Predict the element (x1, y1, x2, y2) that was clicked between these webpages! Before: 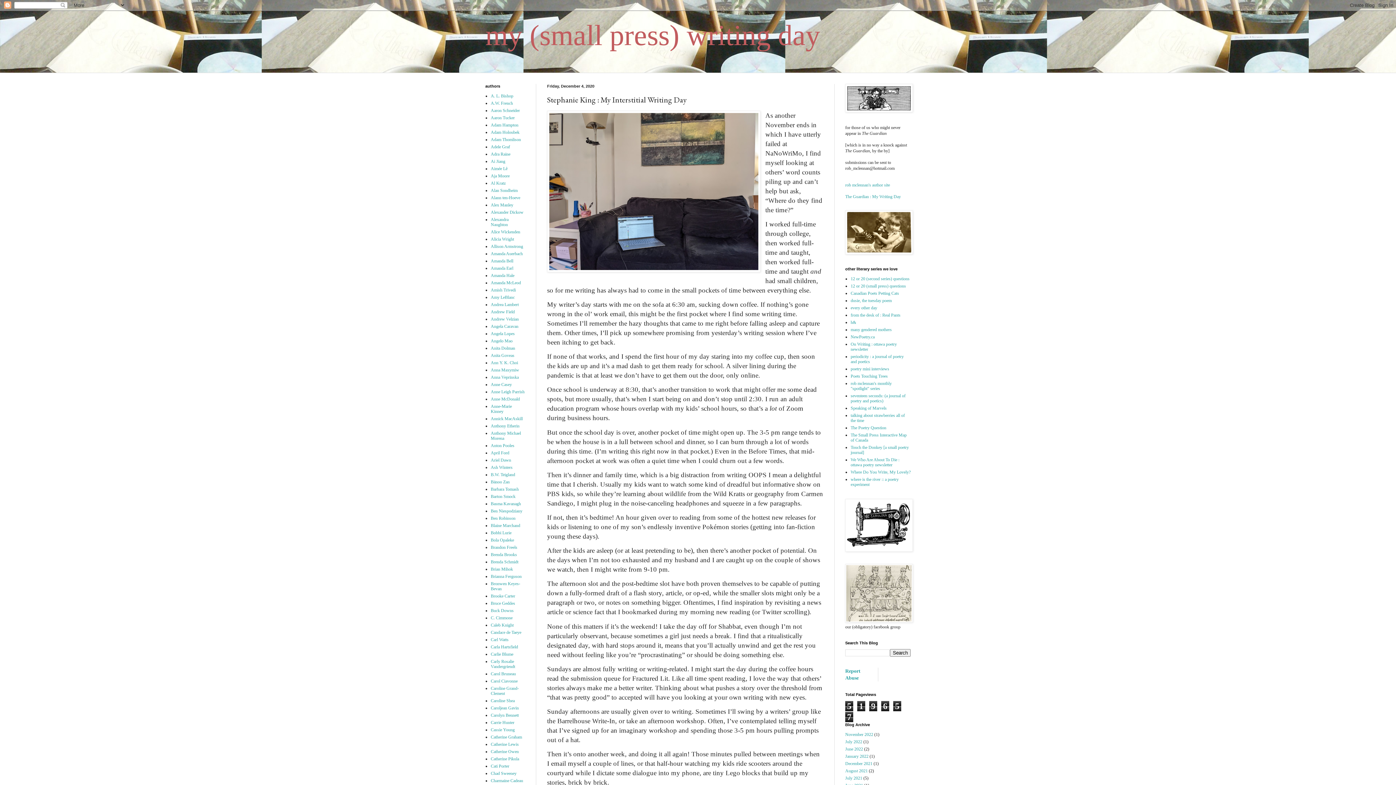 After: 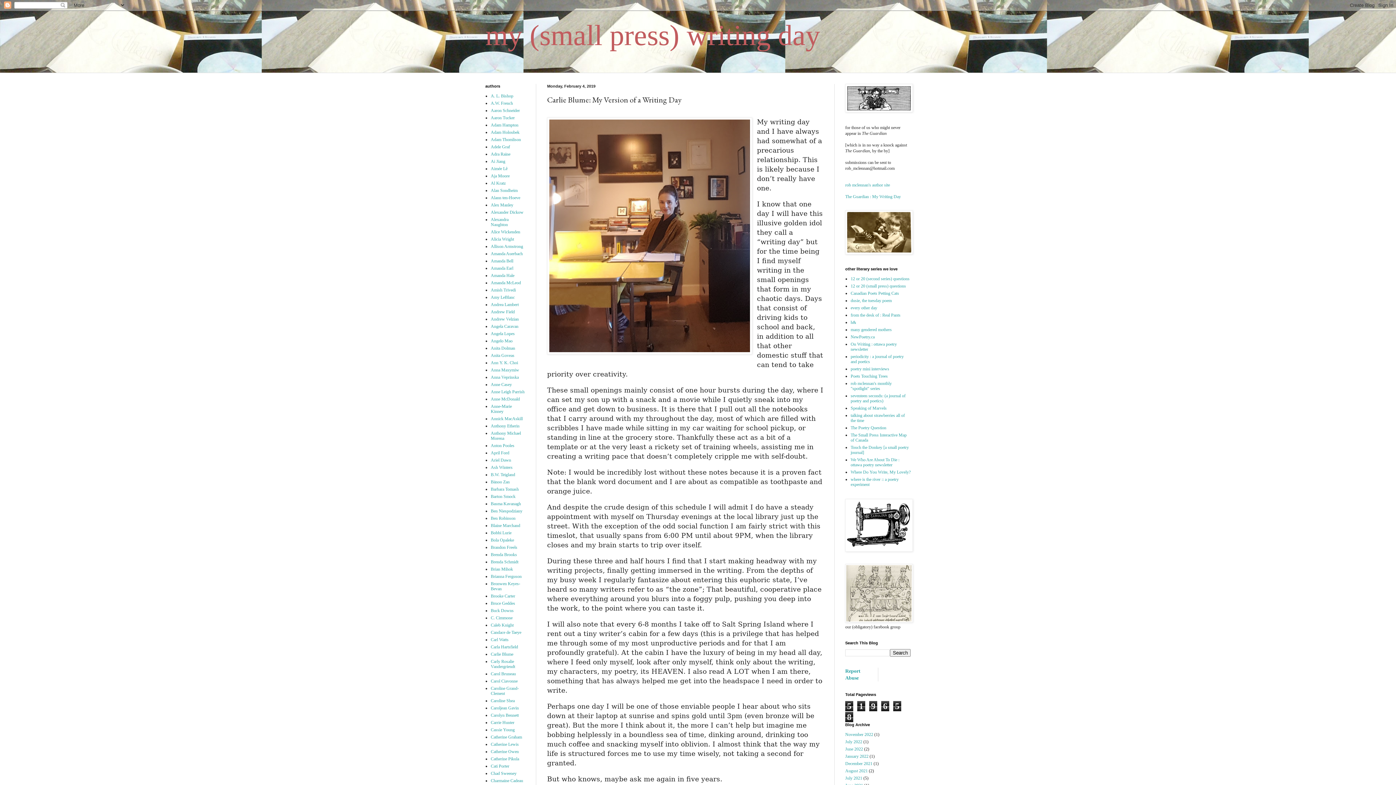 Action: label: Carlie Blume bbox: (490, 652, 513, 657)